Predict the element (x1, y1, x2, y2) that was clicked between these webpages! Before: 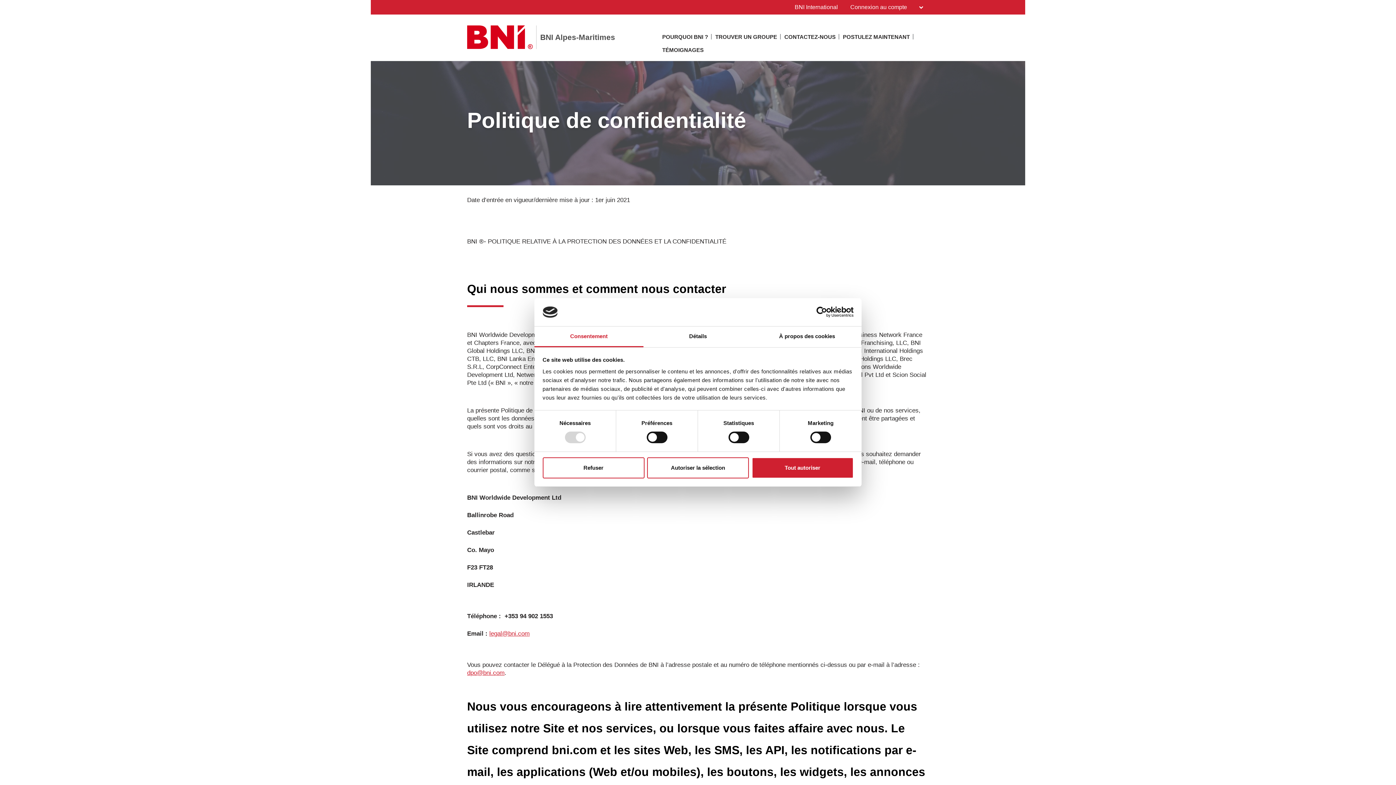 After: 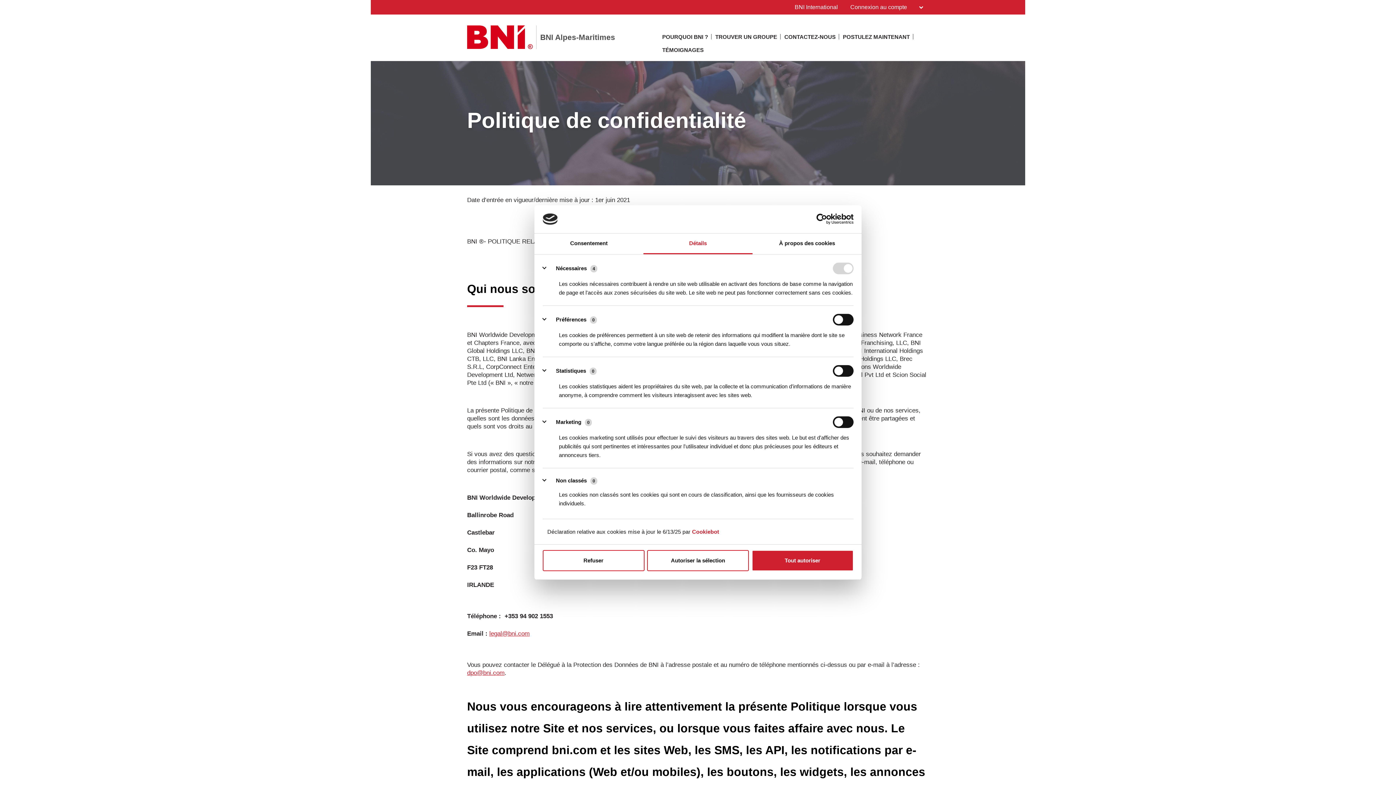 Action: label: Détails bbox: (643, 326, 752, 347)